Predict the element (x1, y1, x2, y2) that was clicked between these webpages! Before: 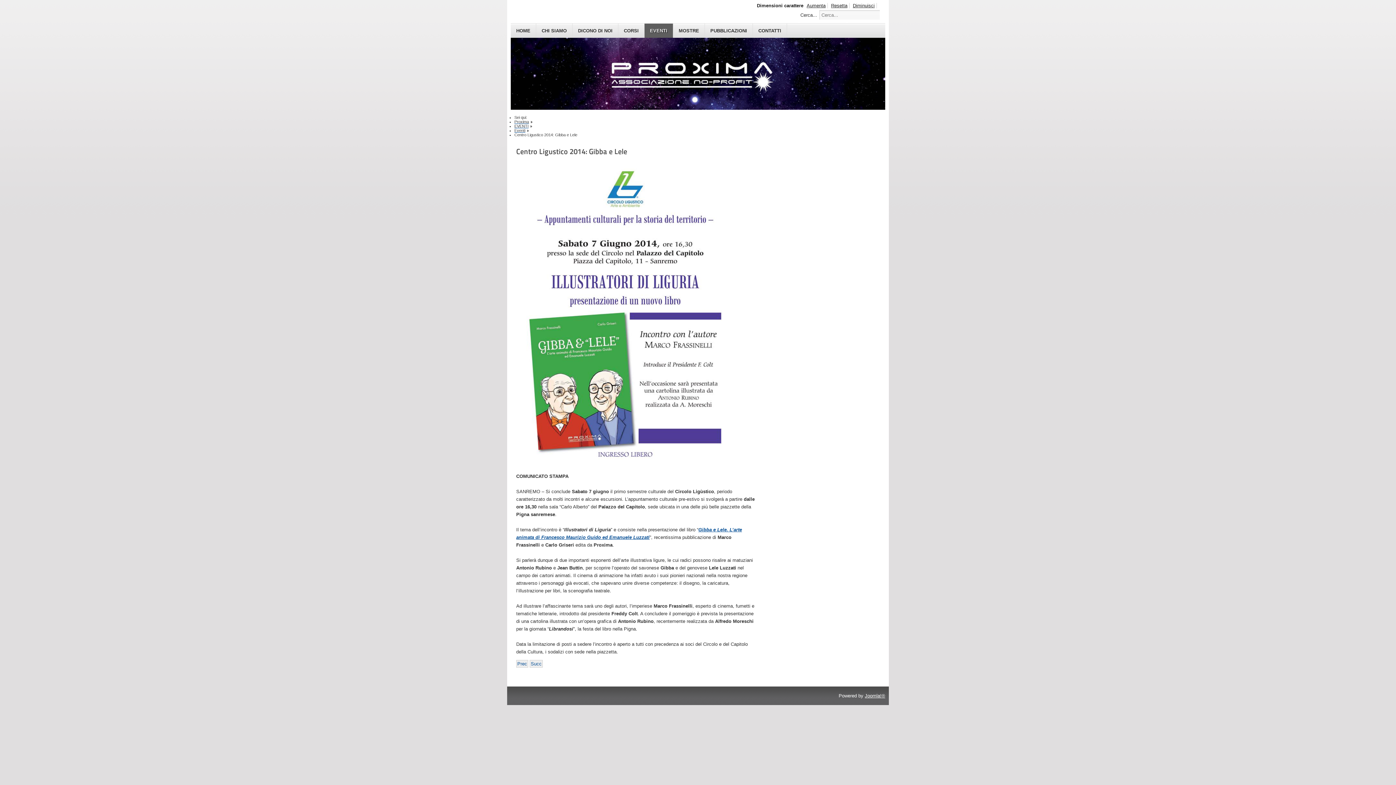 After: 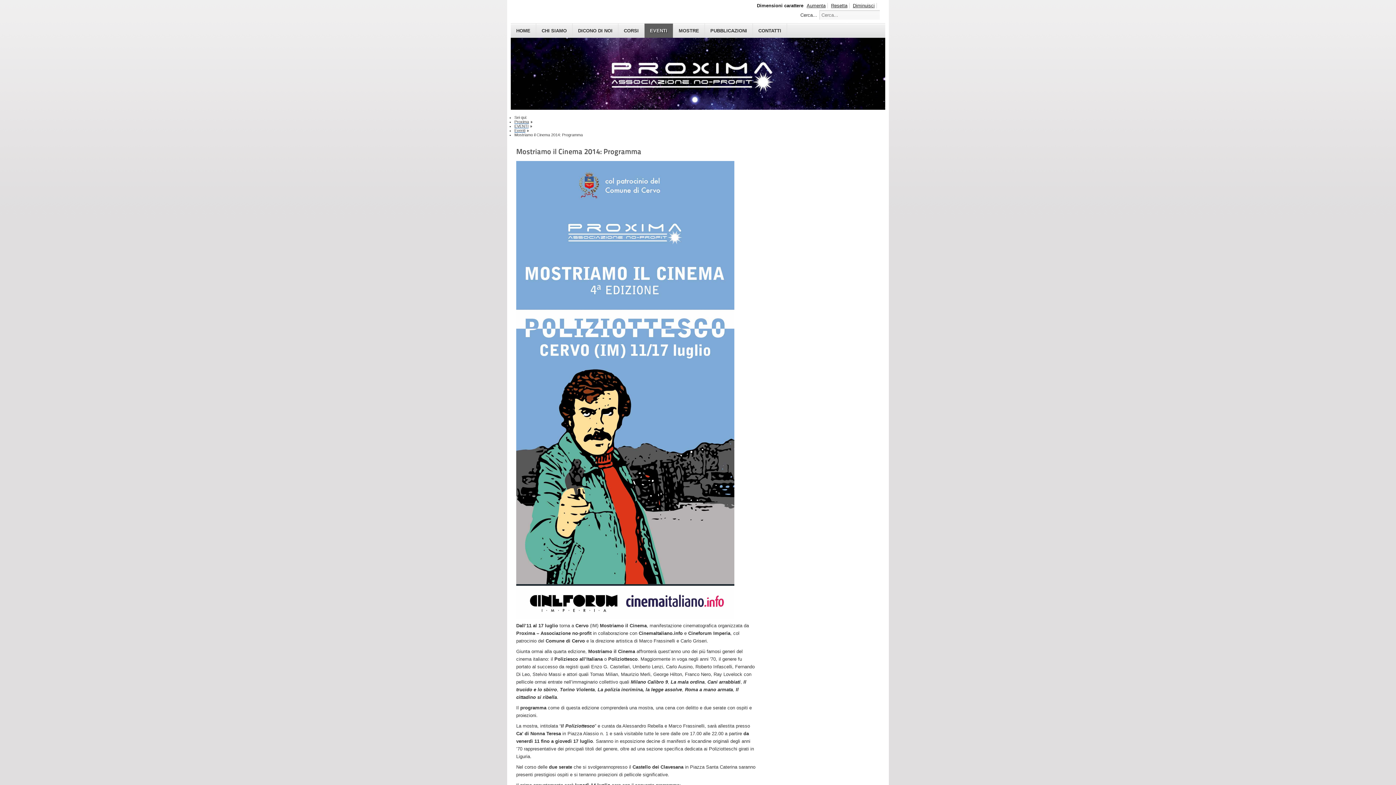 Action: bbox: (516, 660, 528, 667) label: Previous article: Mostriamo il Cinema 2014: Programma